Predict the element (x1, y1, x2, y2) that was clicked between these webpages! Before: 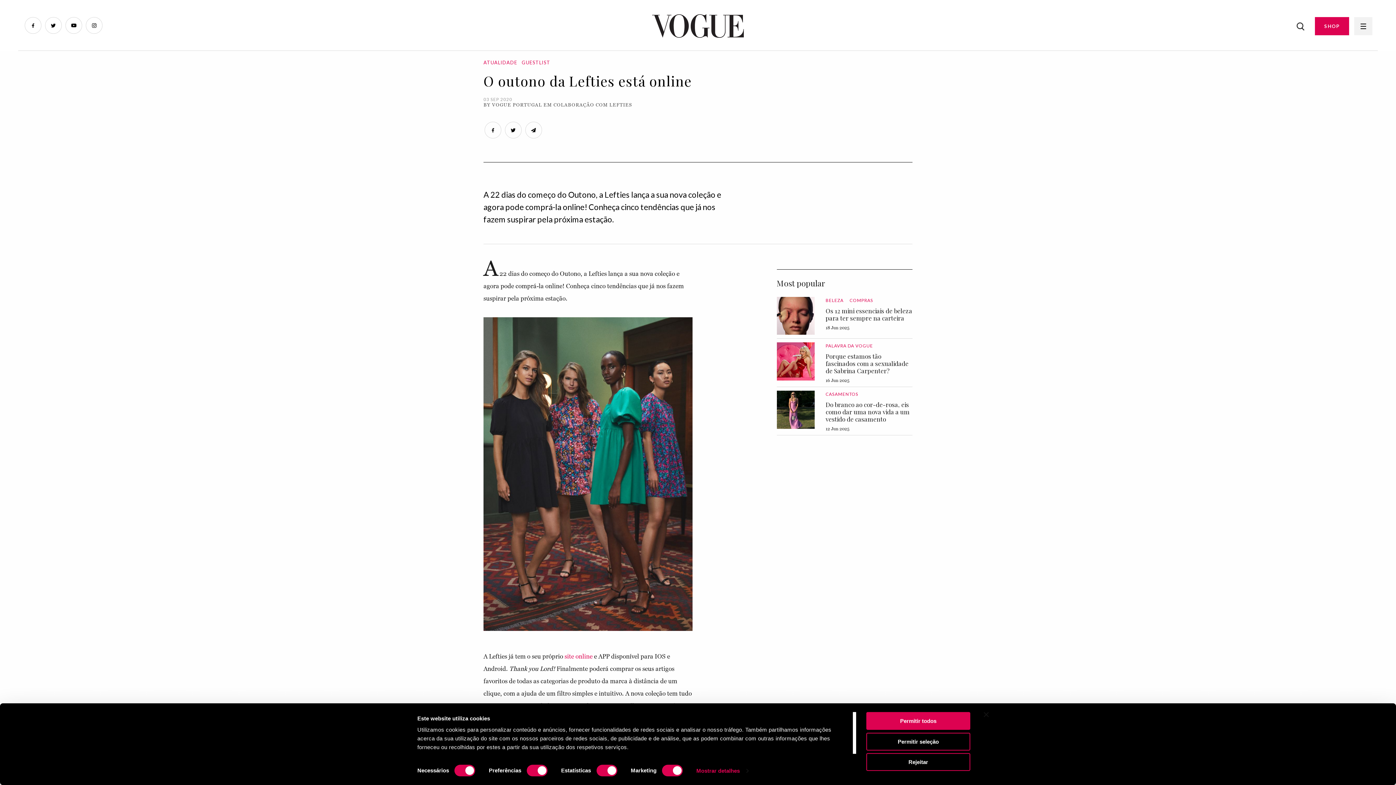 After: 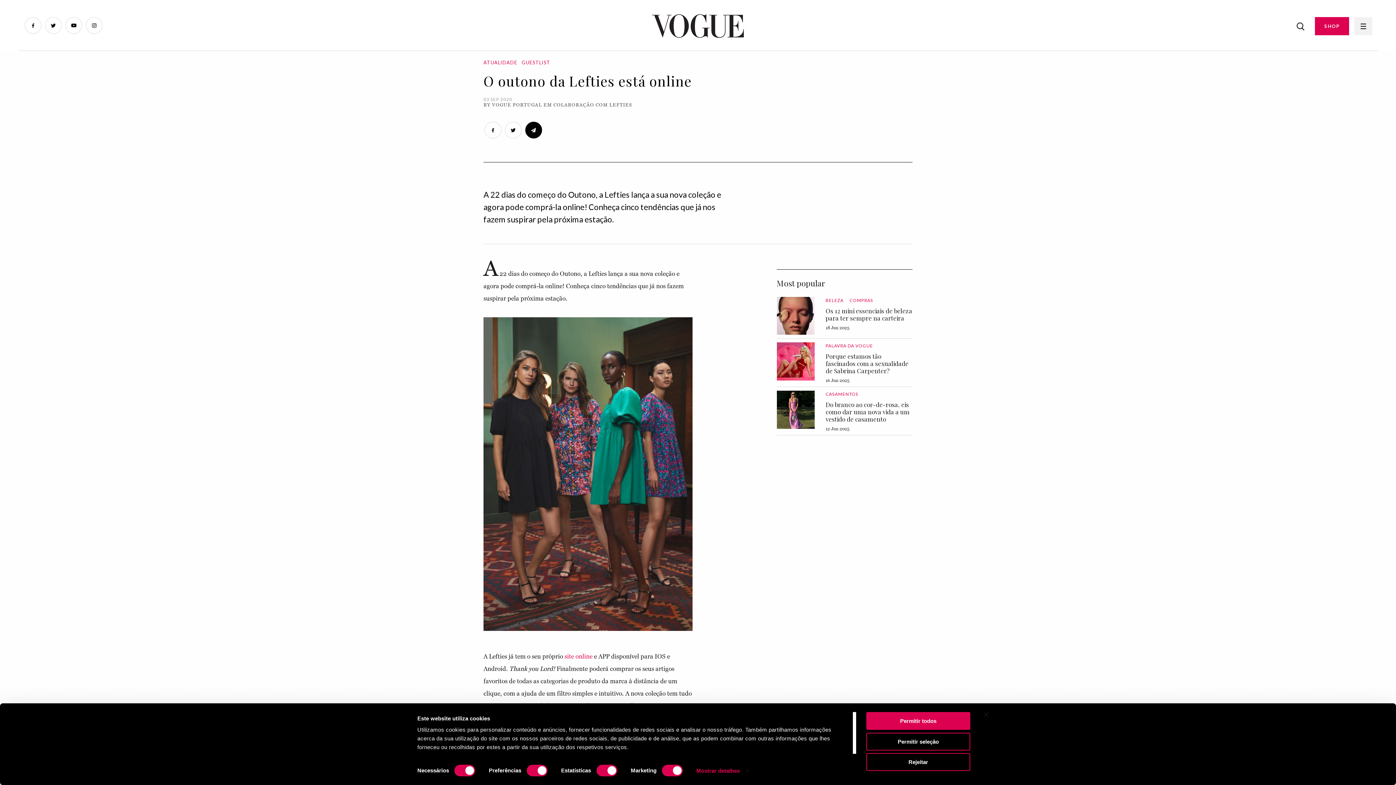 Action: bbox: (525, 121, 542, 138)